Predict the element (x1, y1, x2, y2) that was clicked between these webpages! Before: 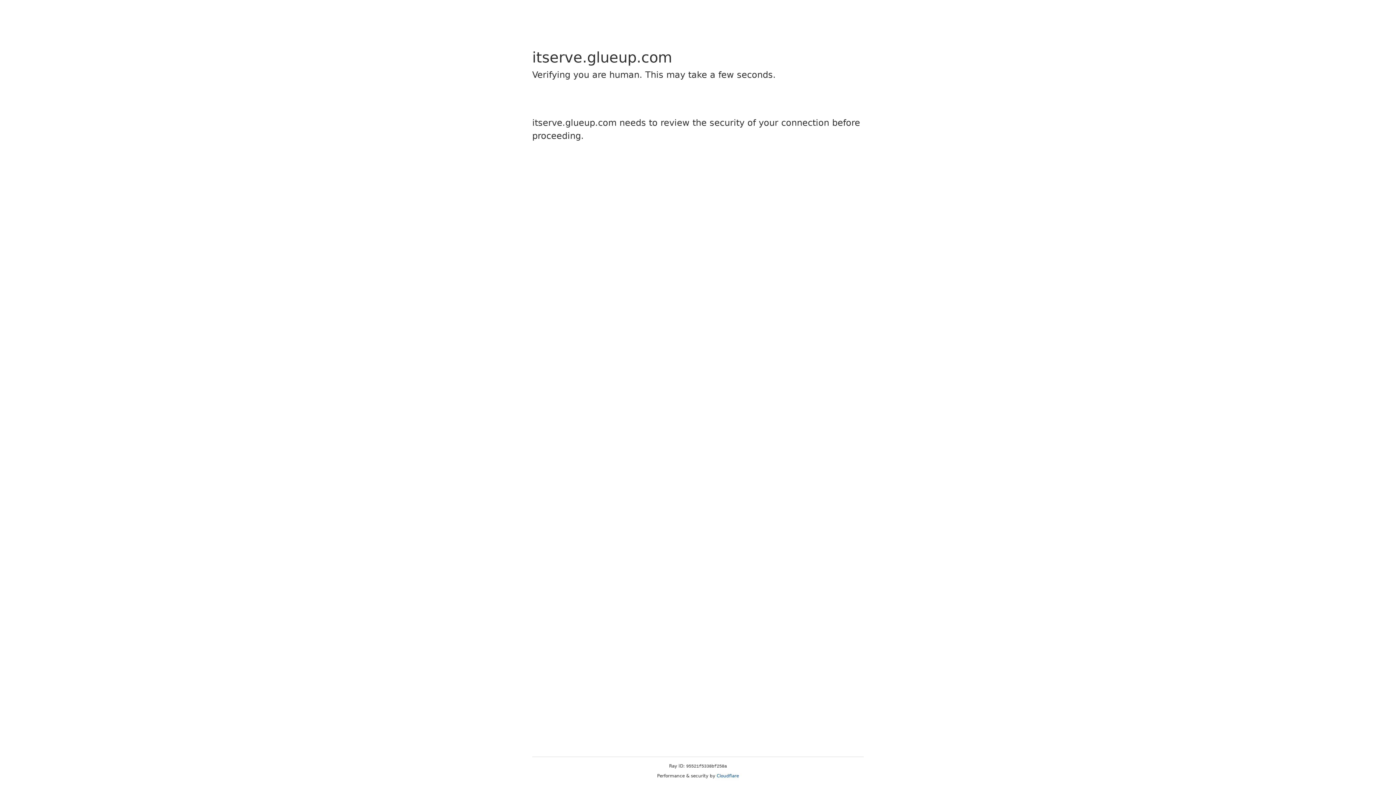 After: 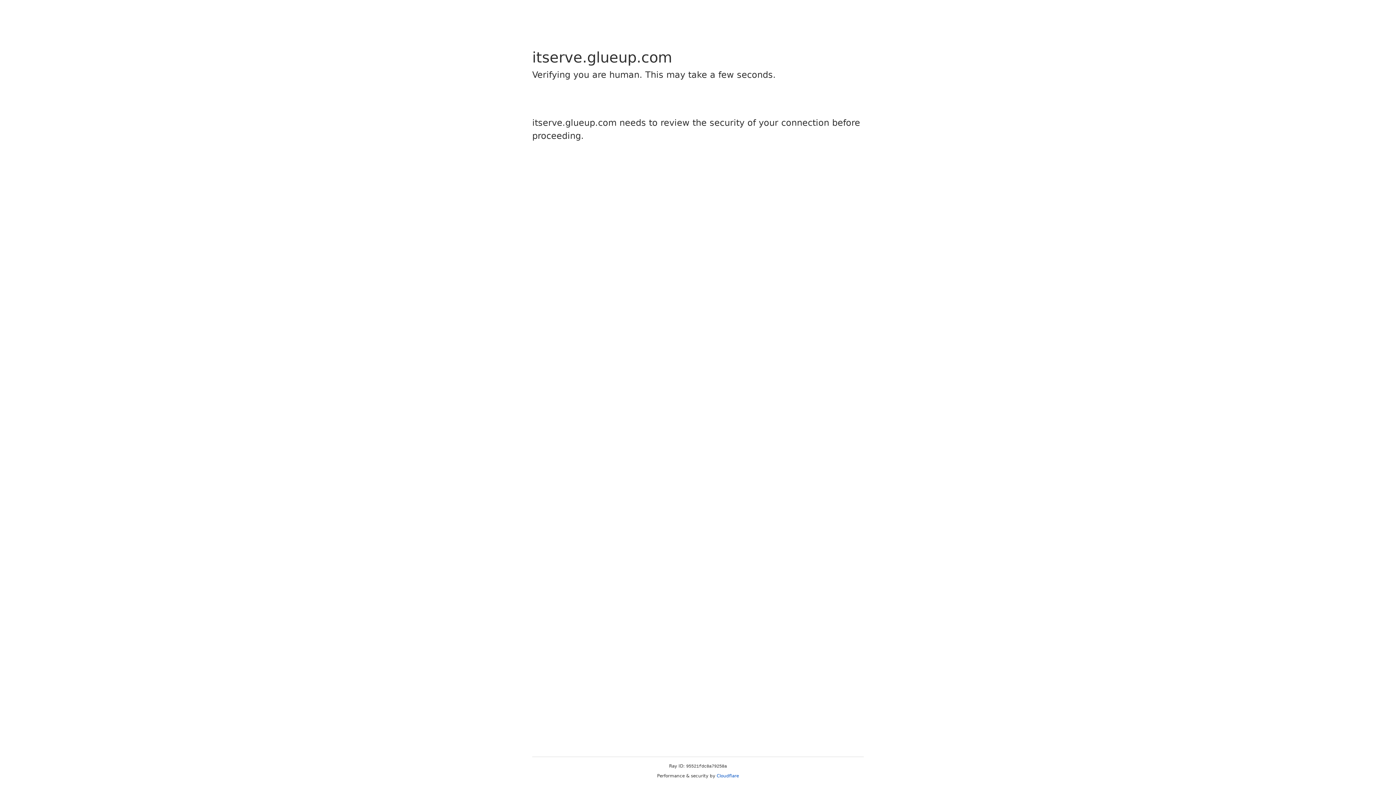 Action: bbox: (716, 773, 739, 778) label: Cloudflare